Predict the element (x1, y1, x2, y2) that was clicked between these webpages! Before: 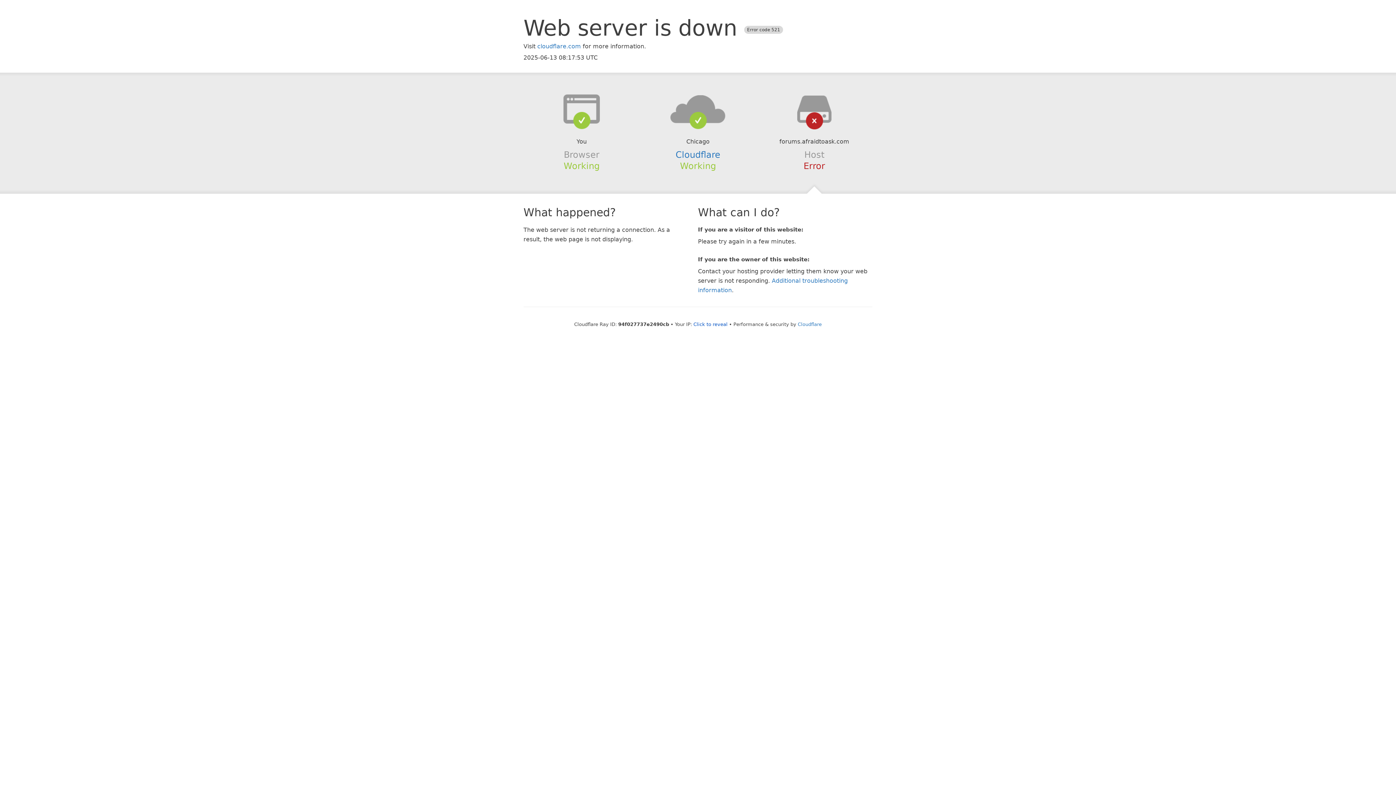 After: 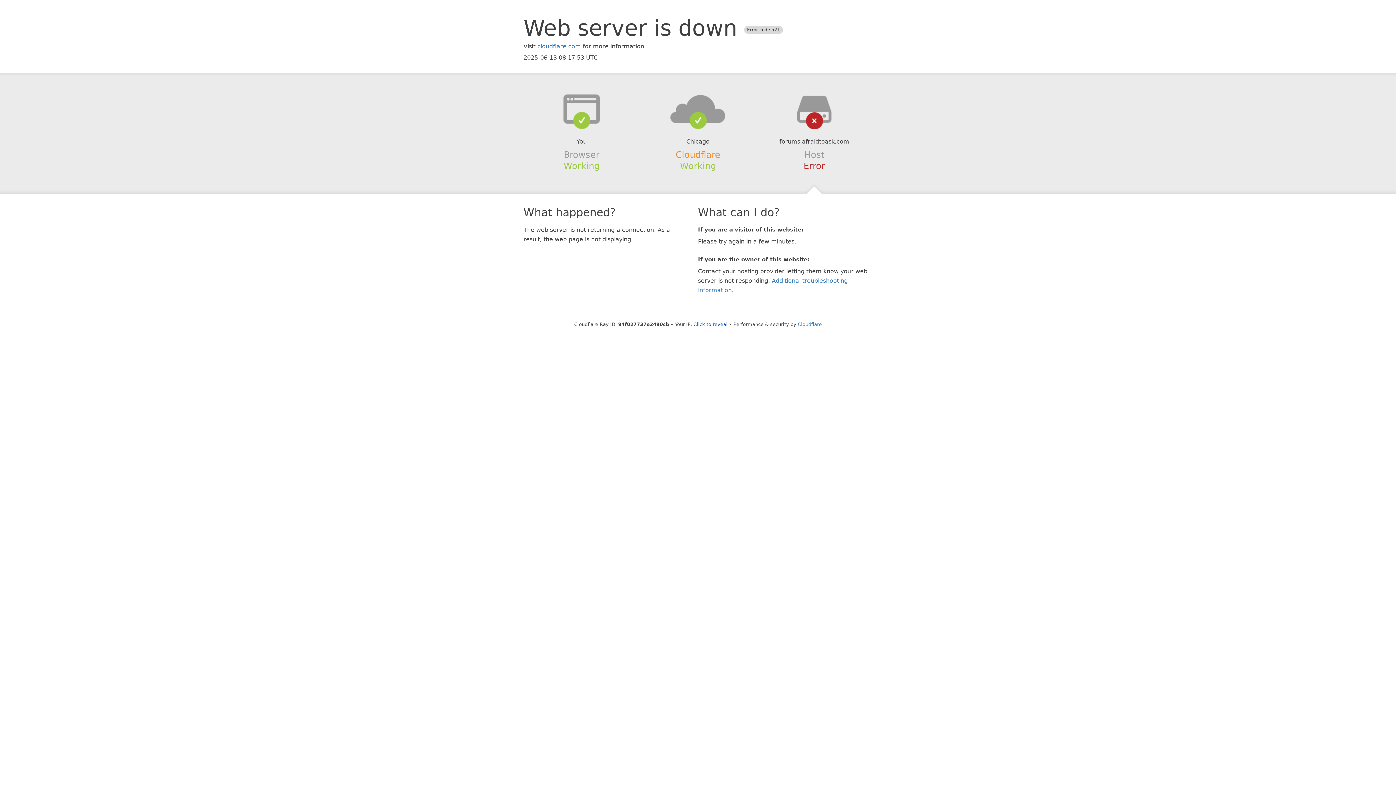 Action: label: Cloudflare bbox: (675, 149, 720, 159)